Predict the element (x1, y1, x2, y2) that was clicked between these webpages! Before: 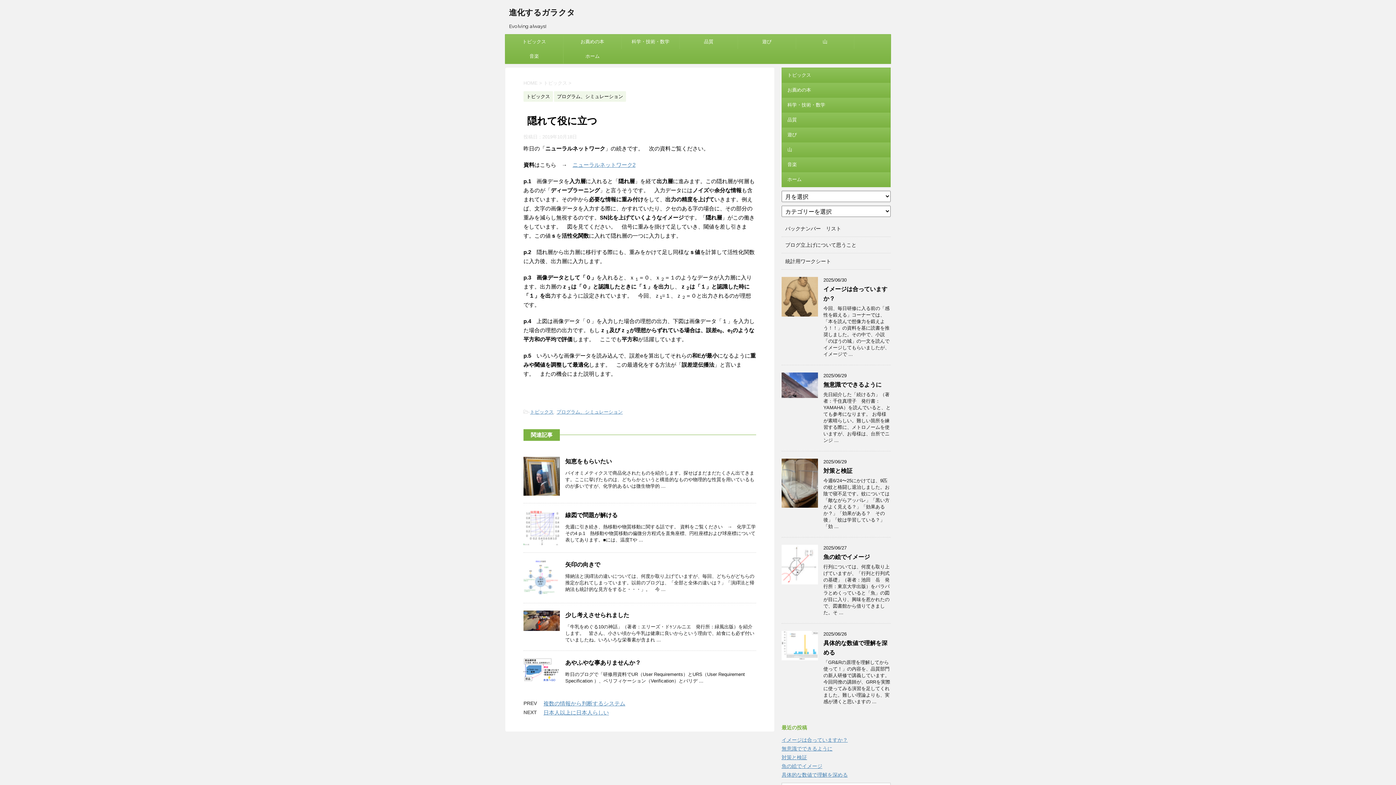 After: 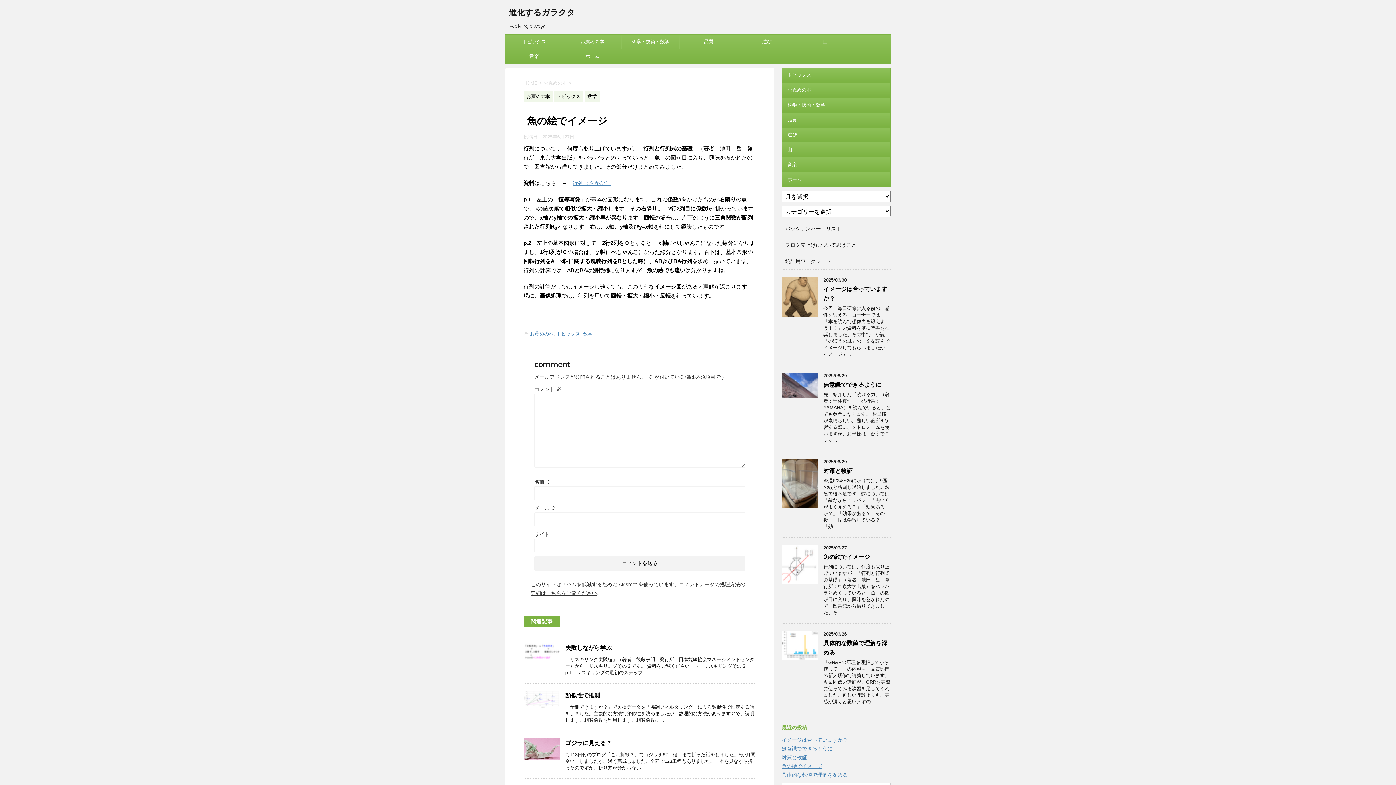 Action: bbox: (781, 578, 818, 584)